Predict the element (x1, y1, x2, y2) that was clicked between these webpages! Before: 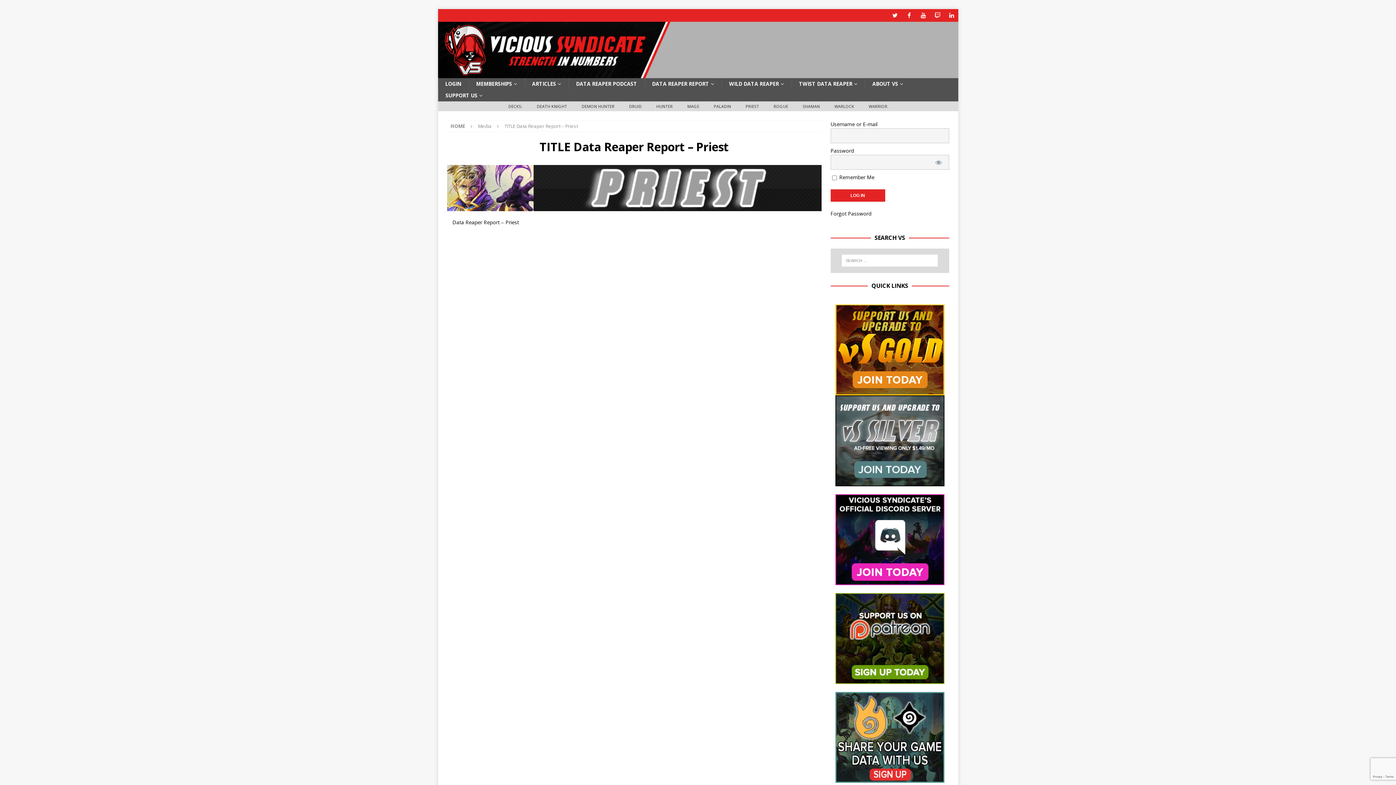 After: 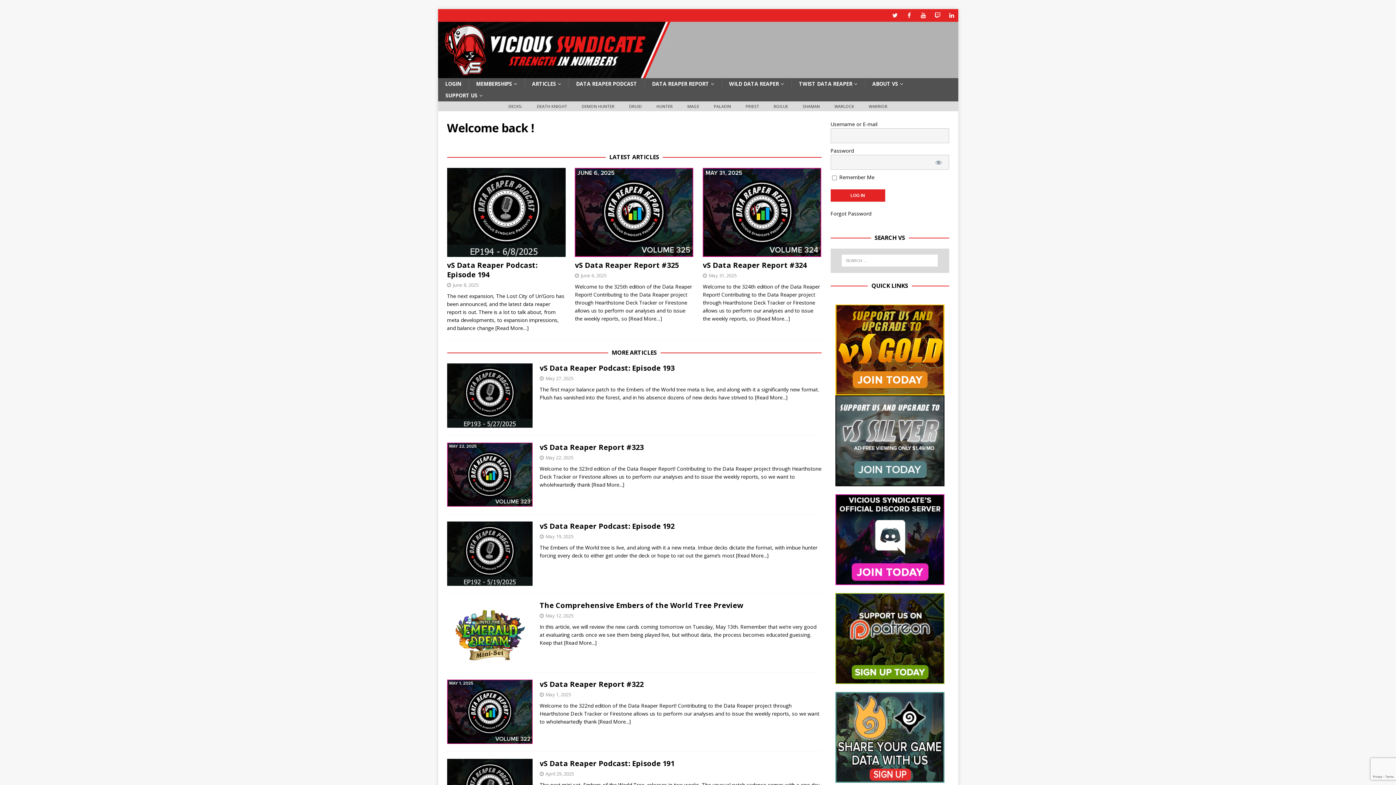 Action: bbox: (438, 70, 670, 77)